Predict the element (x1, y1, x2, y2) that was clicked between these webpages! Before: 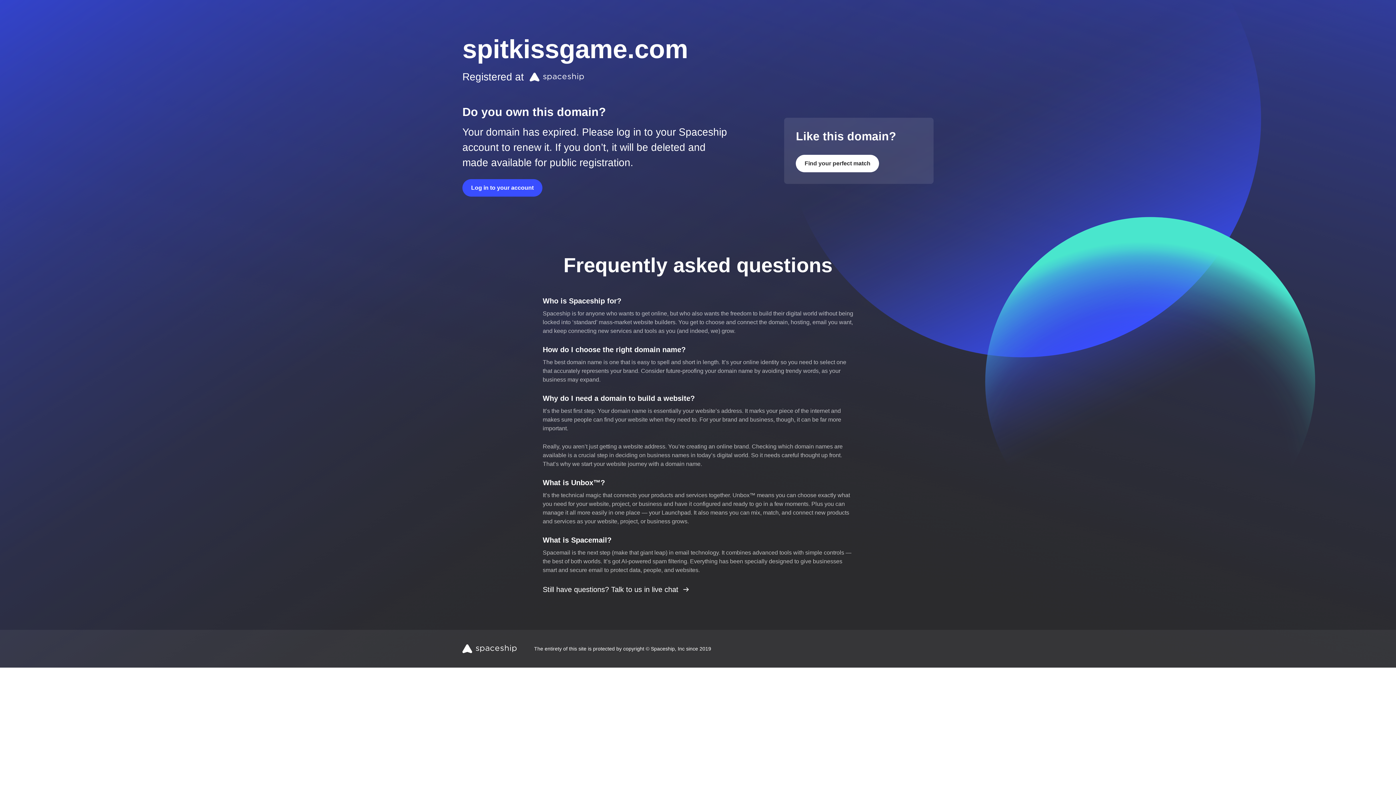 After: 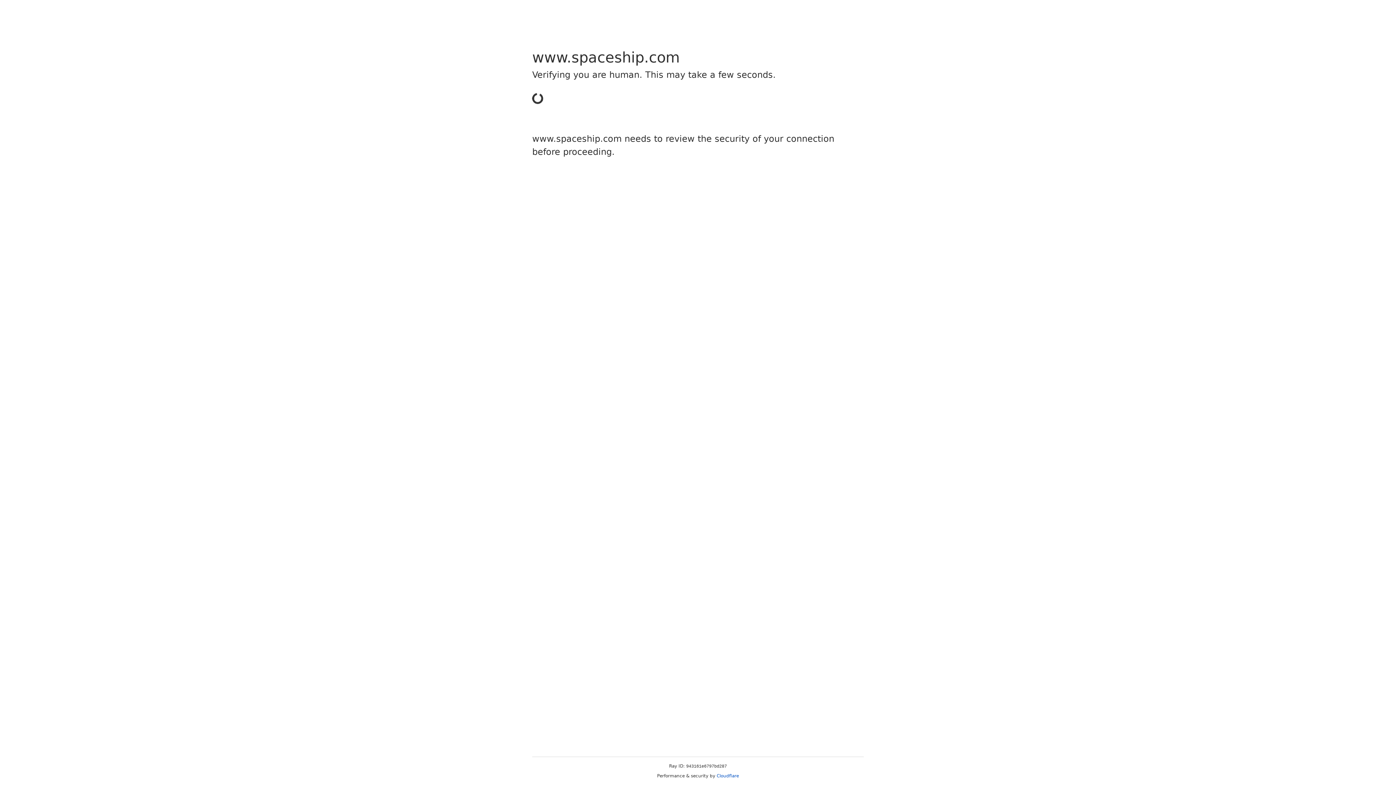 Action: bbox: (462, 179, 542, 196) label: Log in to your account